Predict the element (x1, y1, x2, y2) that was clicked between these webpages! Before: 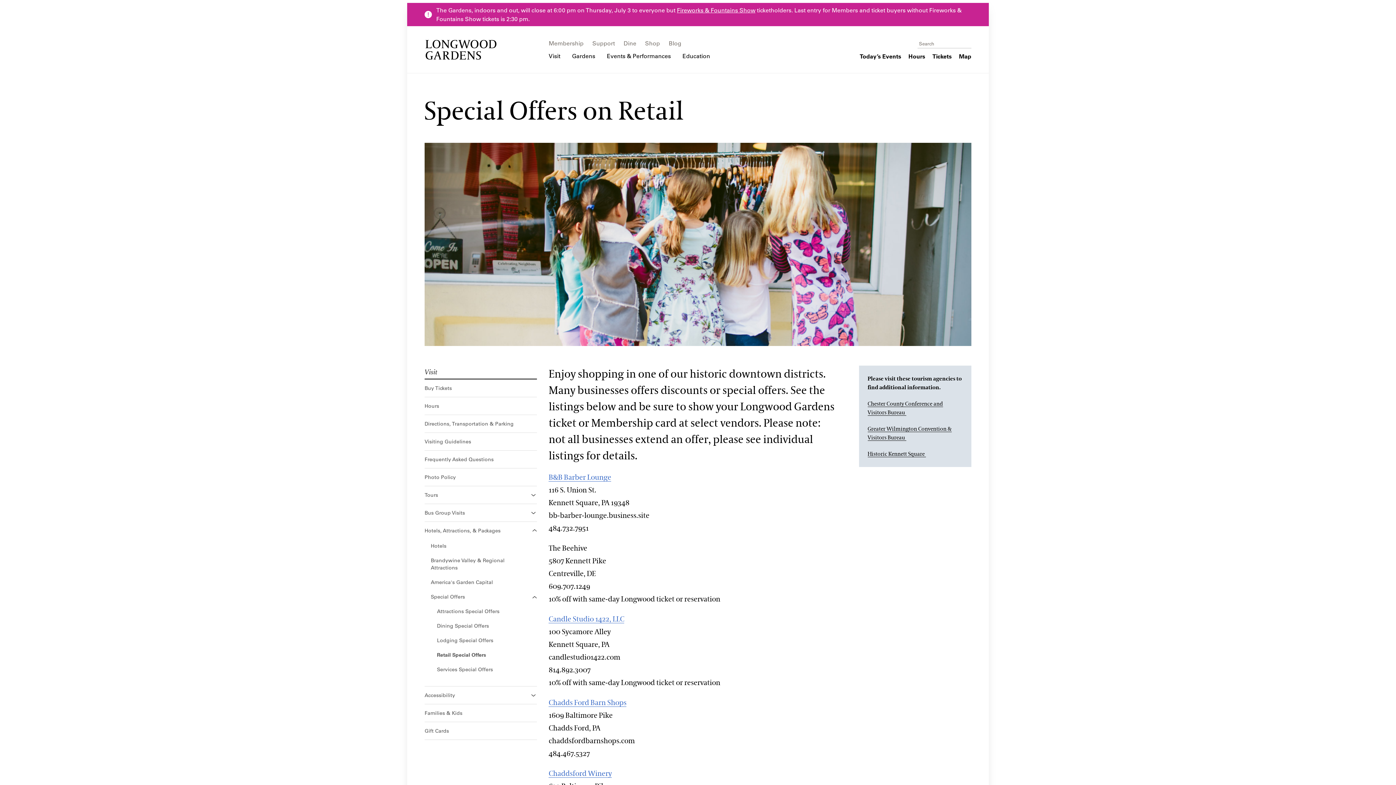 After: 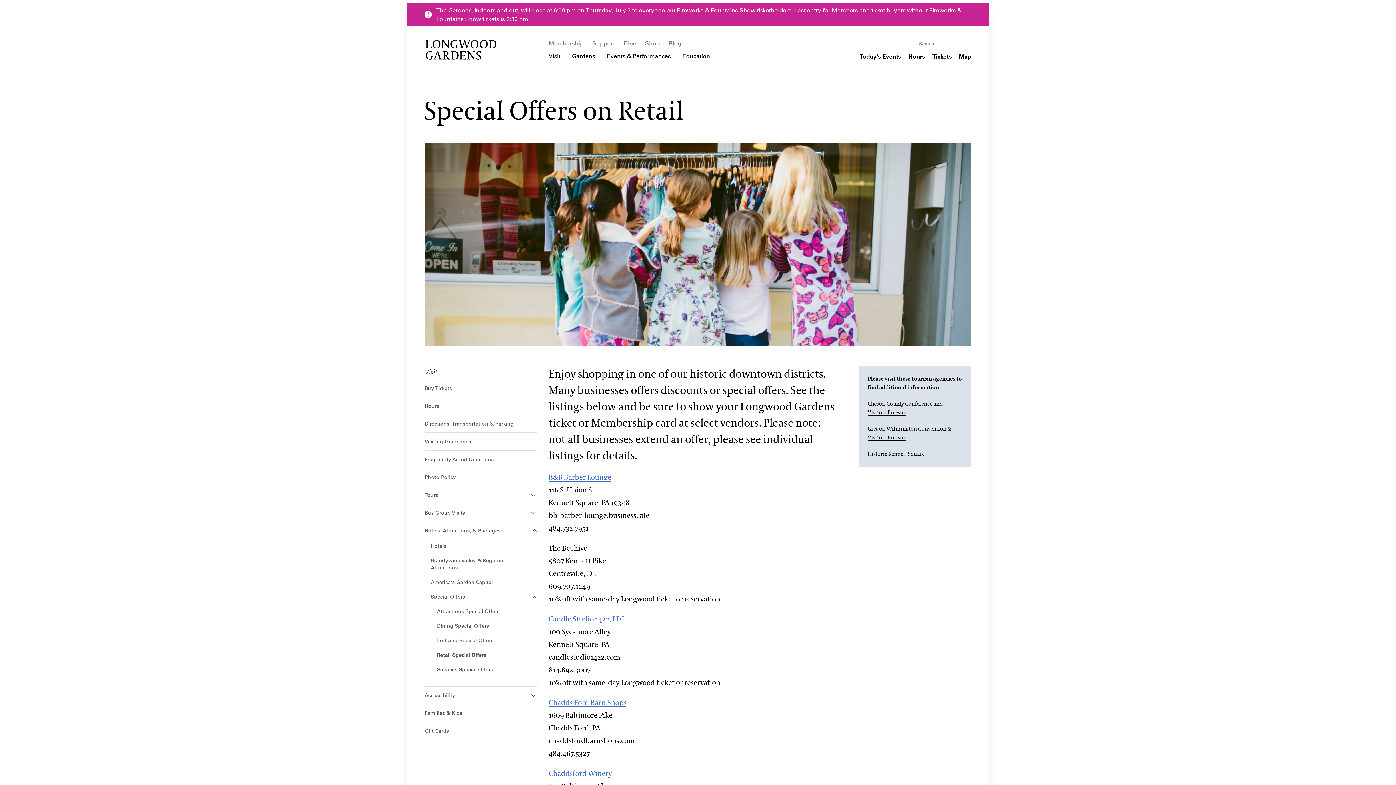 Action: label: Chaddsford Winery bbox: (548, 769, 612, 778)